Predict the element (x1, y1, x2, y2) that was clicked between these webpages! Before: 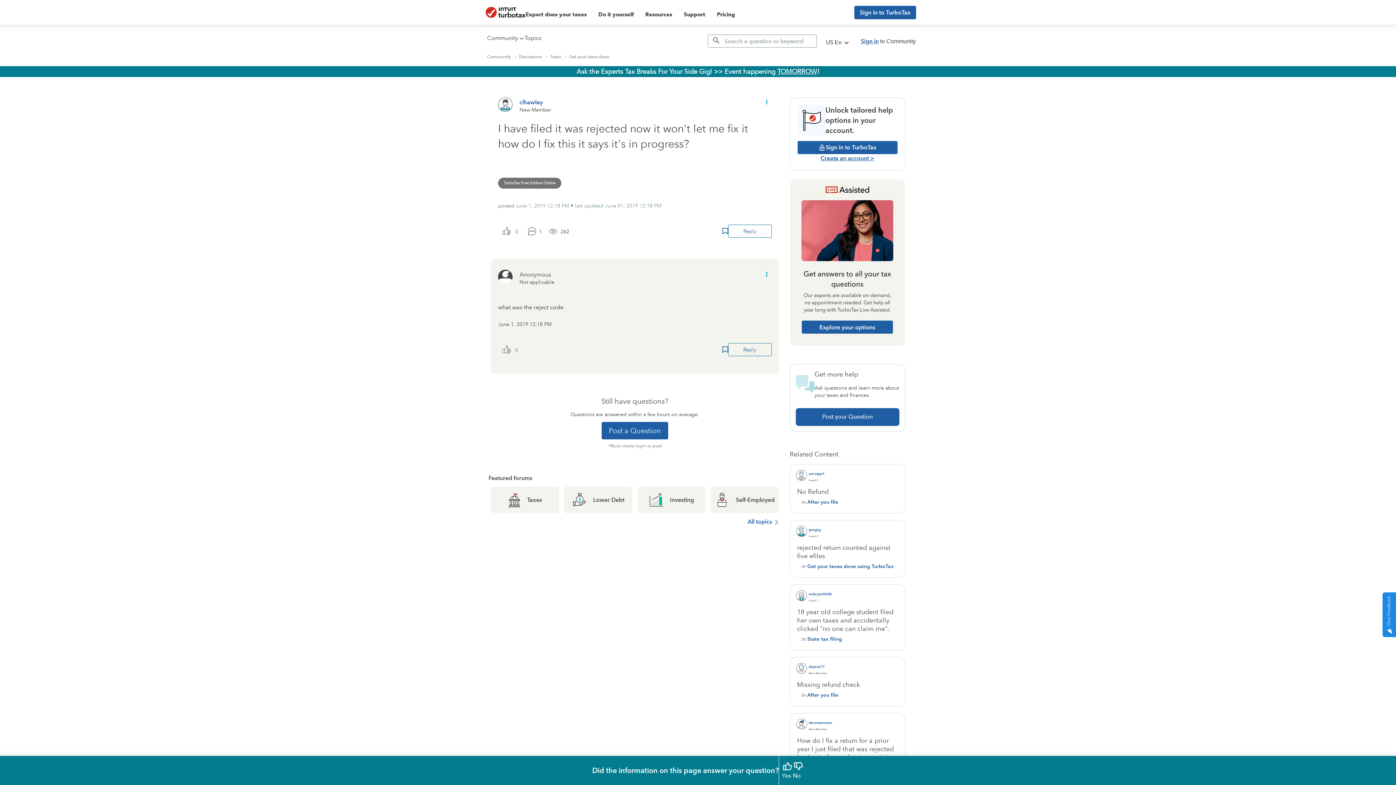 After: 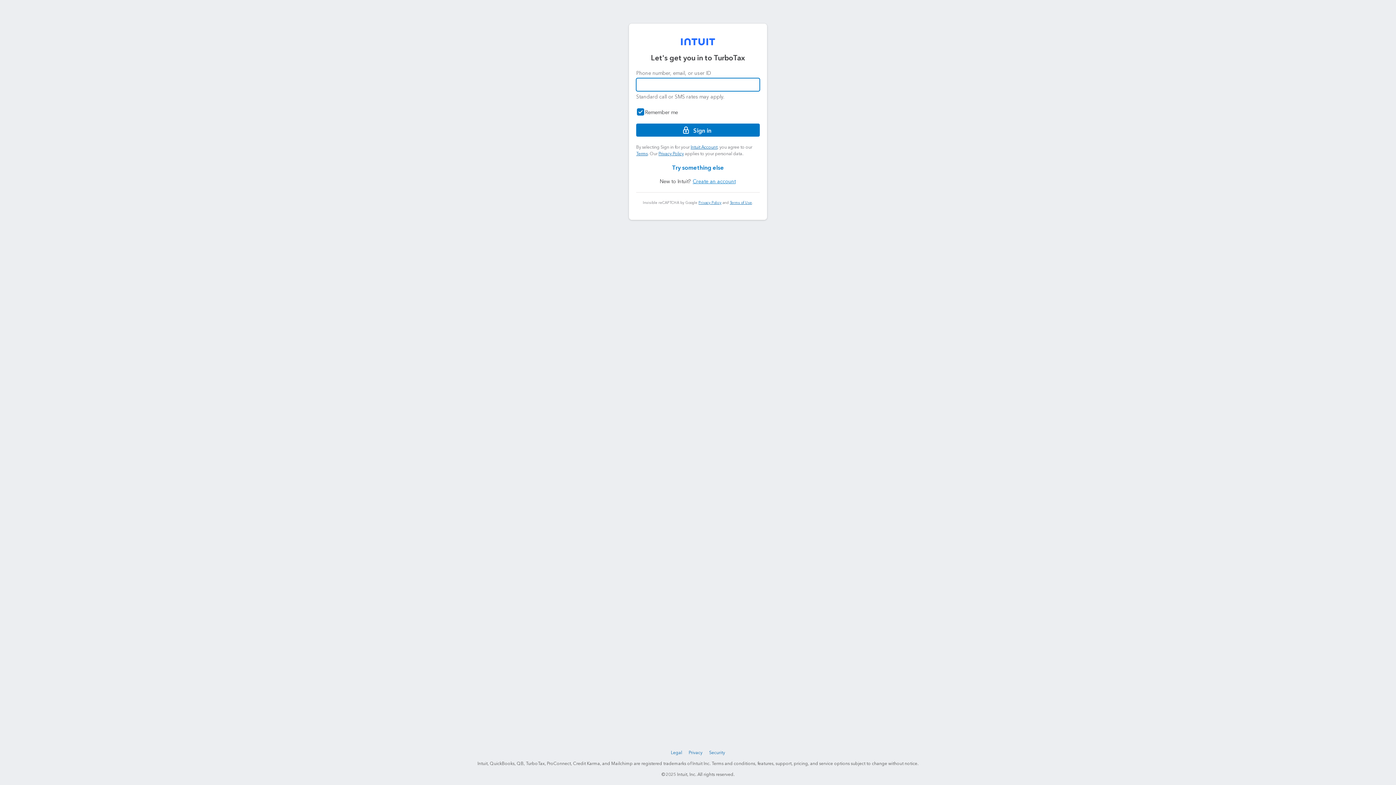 Action: label: Post a Question bbox: (601, 422, 668, 439)